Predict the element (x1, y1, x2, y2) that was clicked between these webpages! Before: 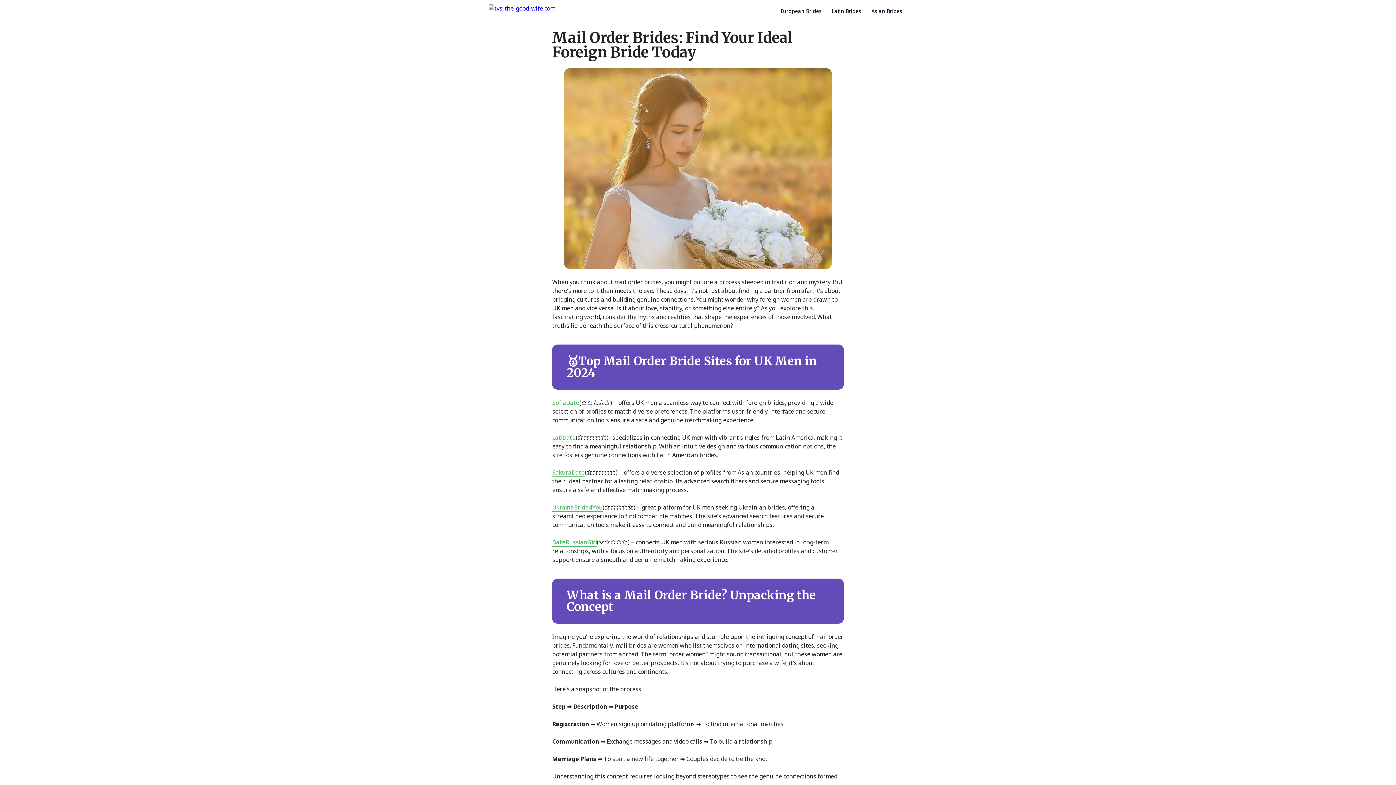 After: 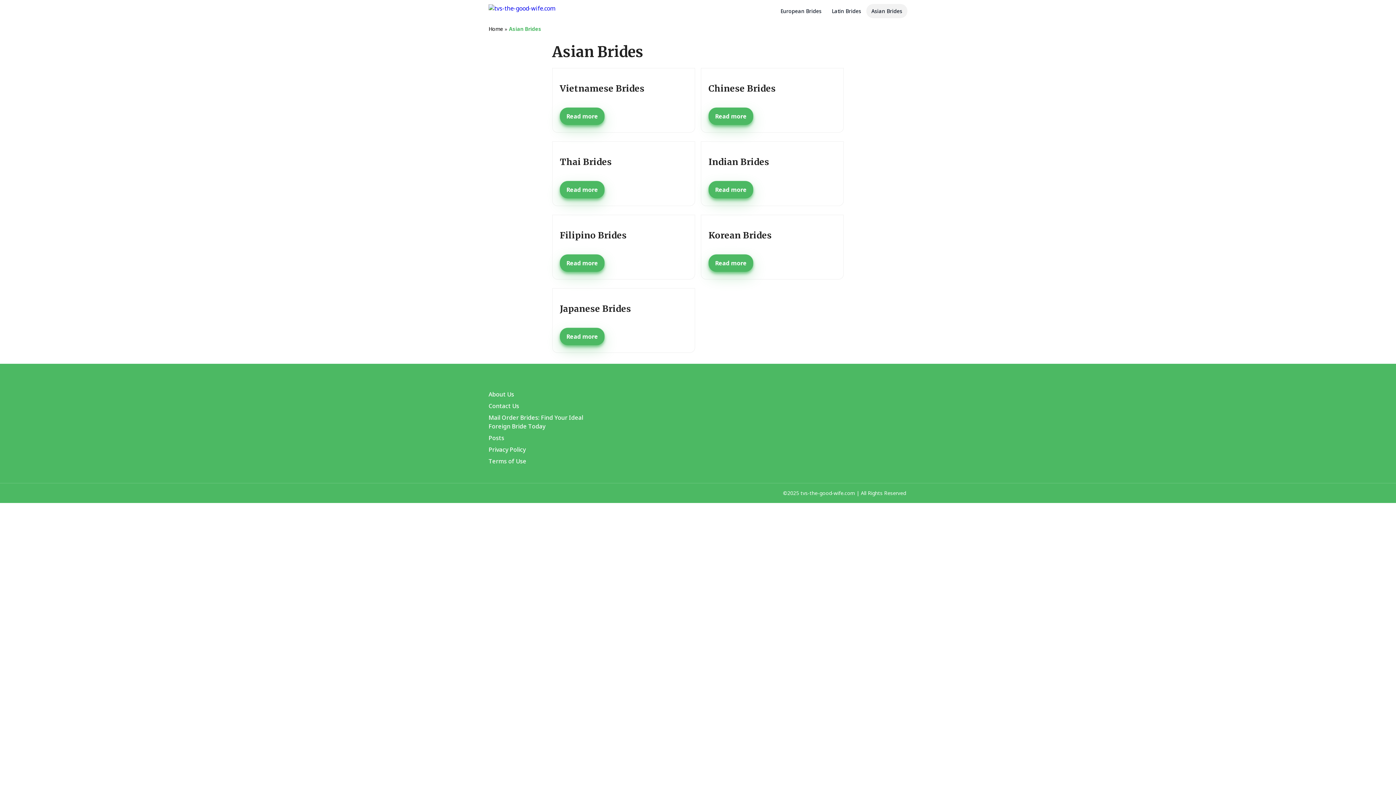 Action: bbox: (866, 3, 907, 18) label: Asian Brides